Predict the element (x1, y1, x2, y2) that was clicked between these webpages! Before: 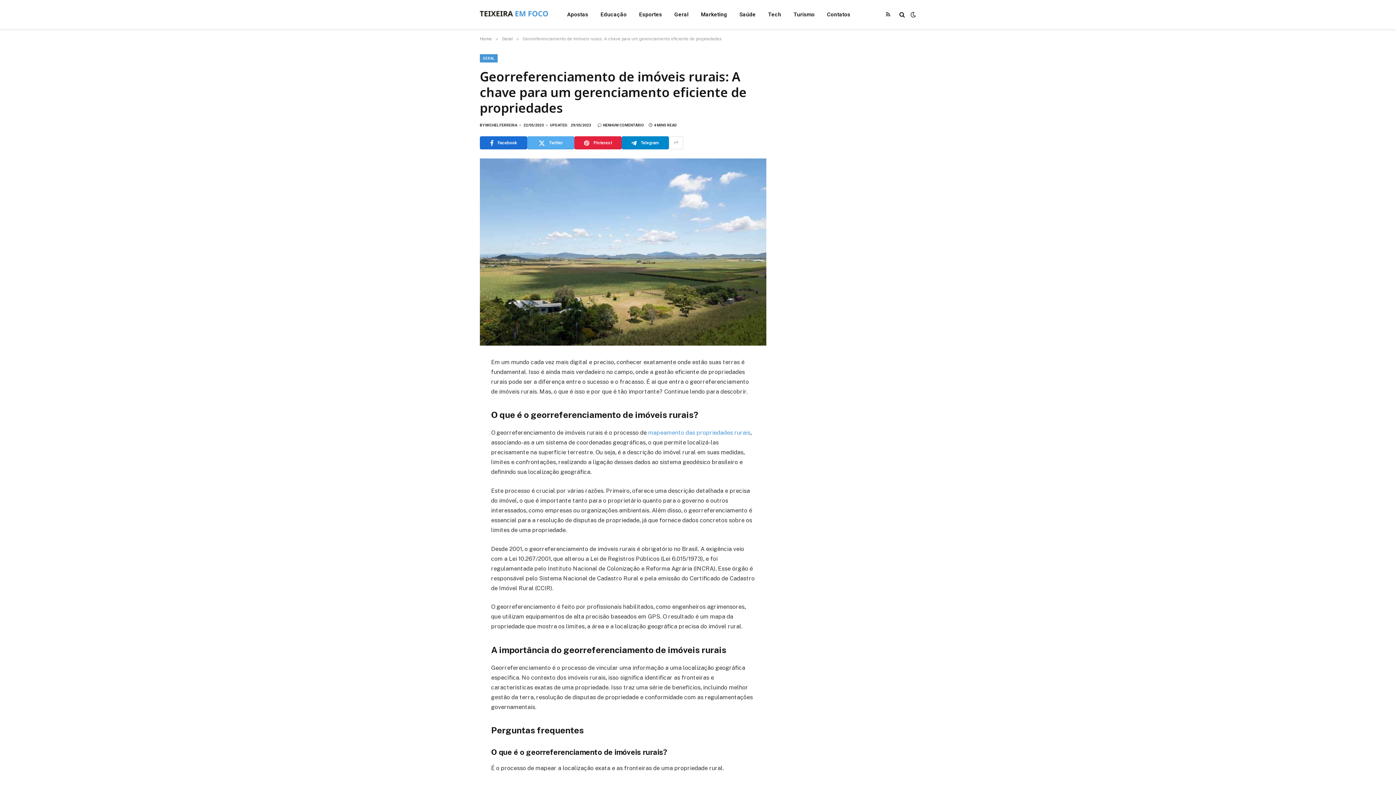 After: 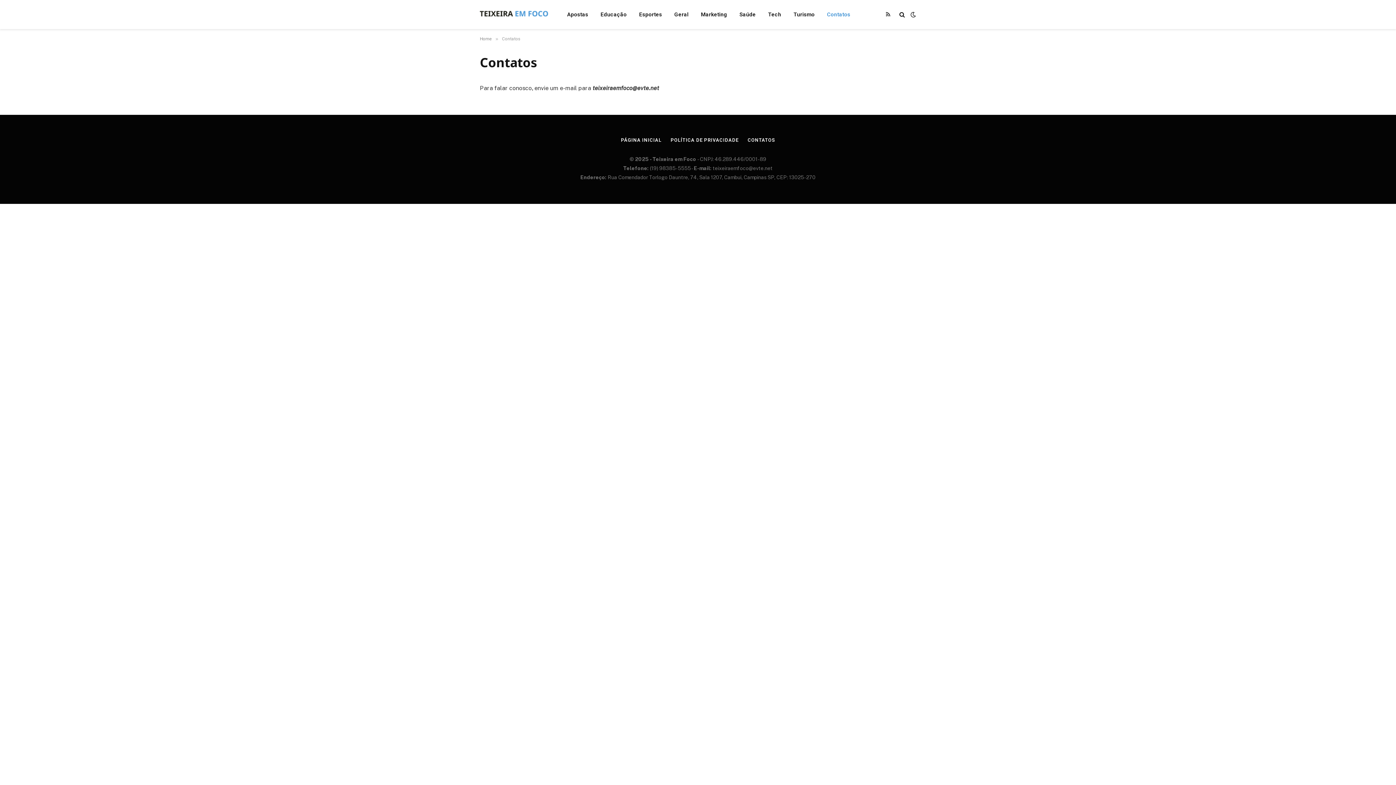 Action: bbox: (821, 0, 856, 29) label: Contatos